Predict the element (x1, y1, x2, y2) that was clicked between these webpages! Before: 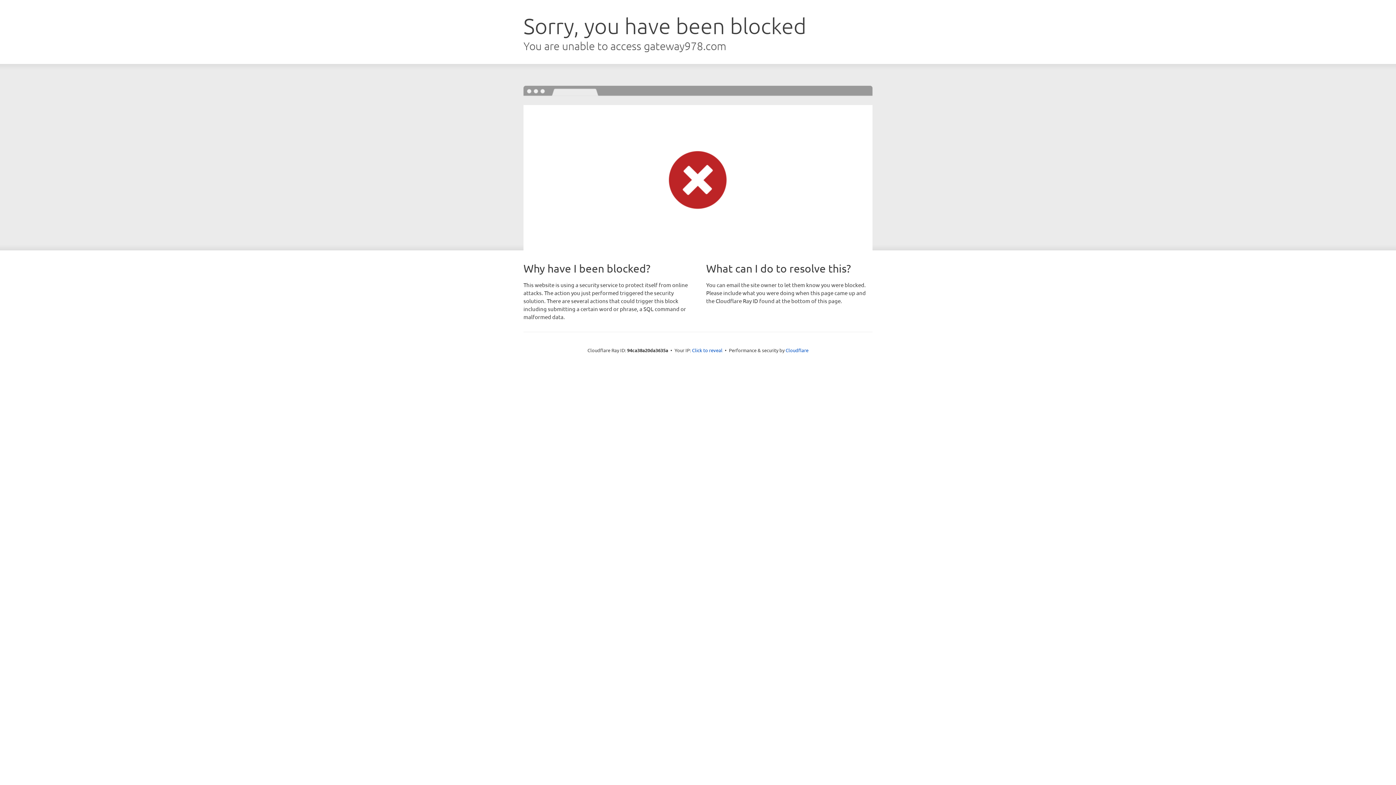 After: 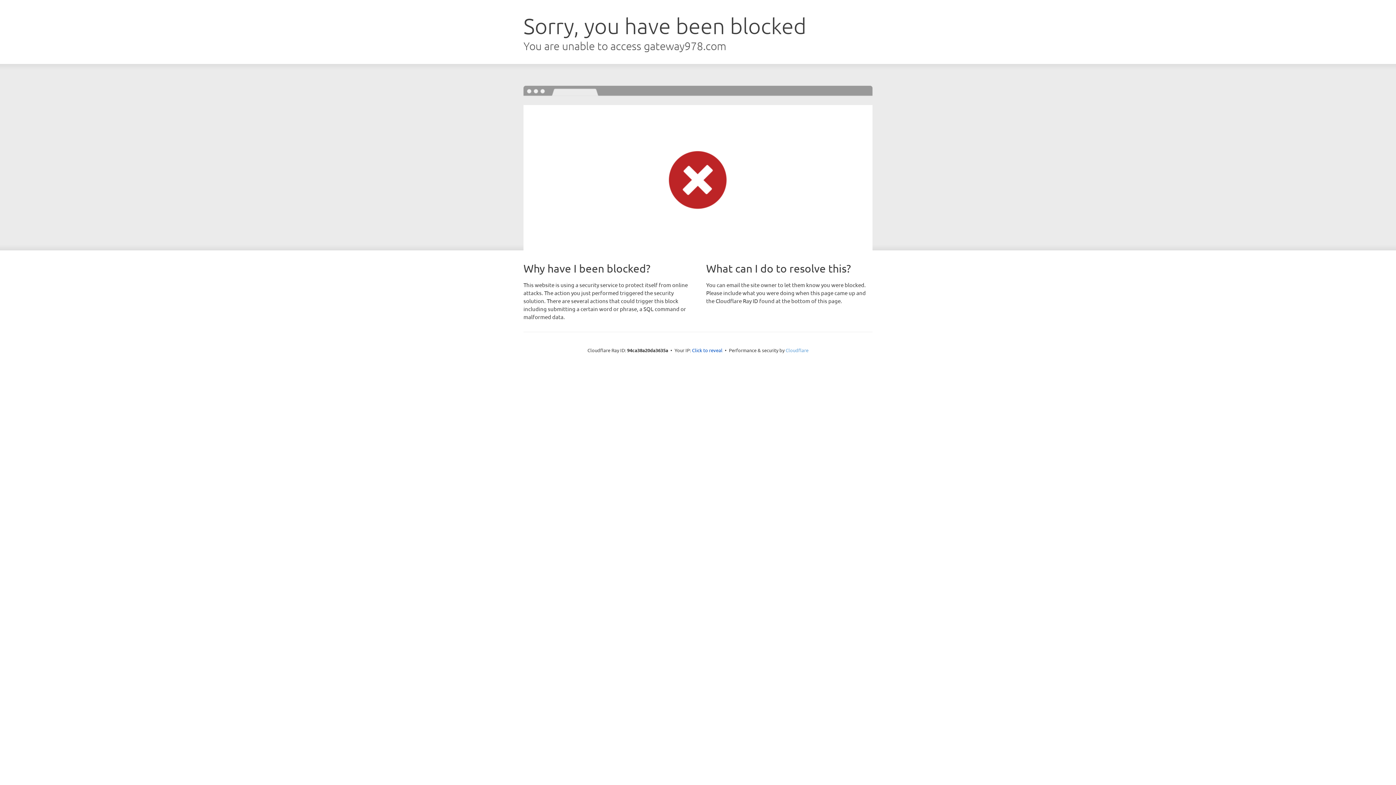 Action: label: Cloudflare bbox: (785, 347, 808, 353)